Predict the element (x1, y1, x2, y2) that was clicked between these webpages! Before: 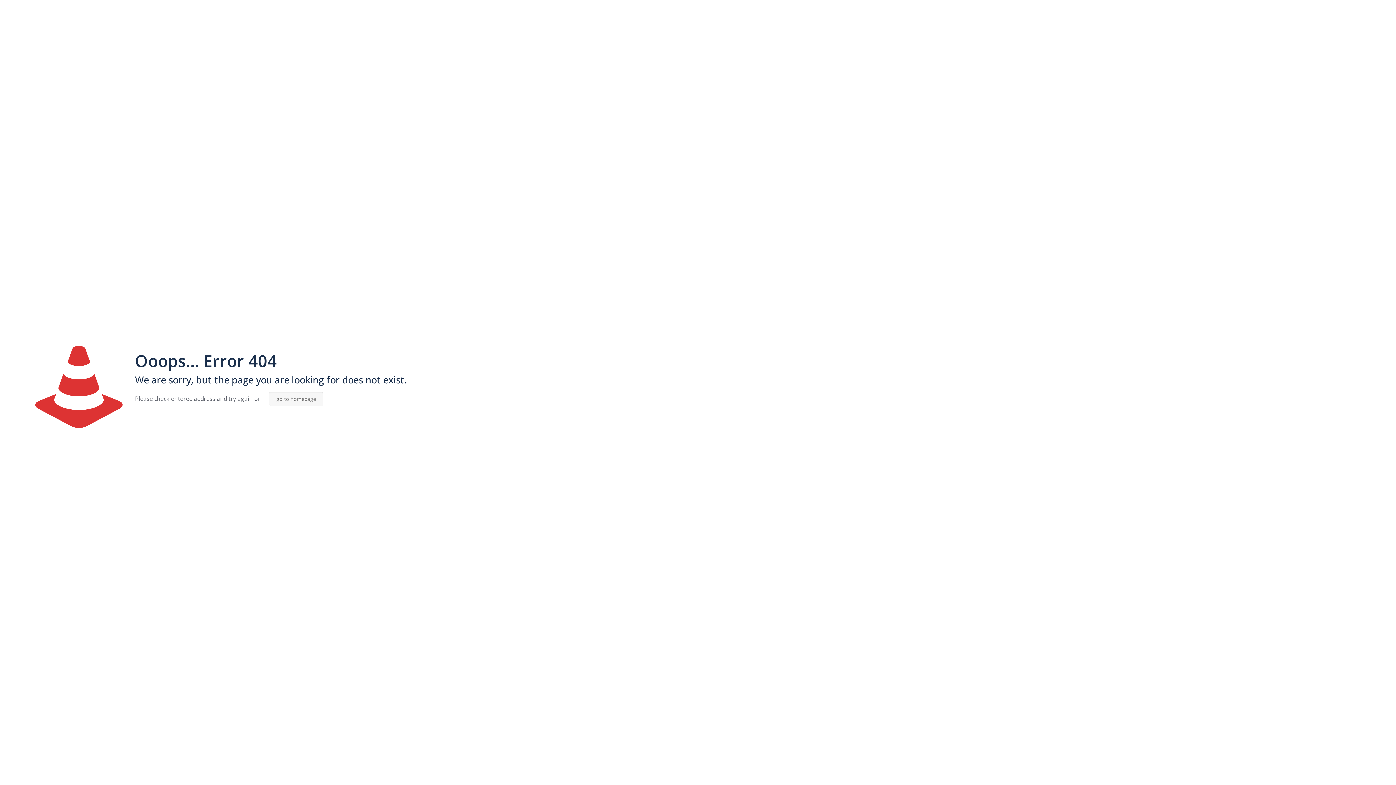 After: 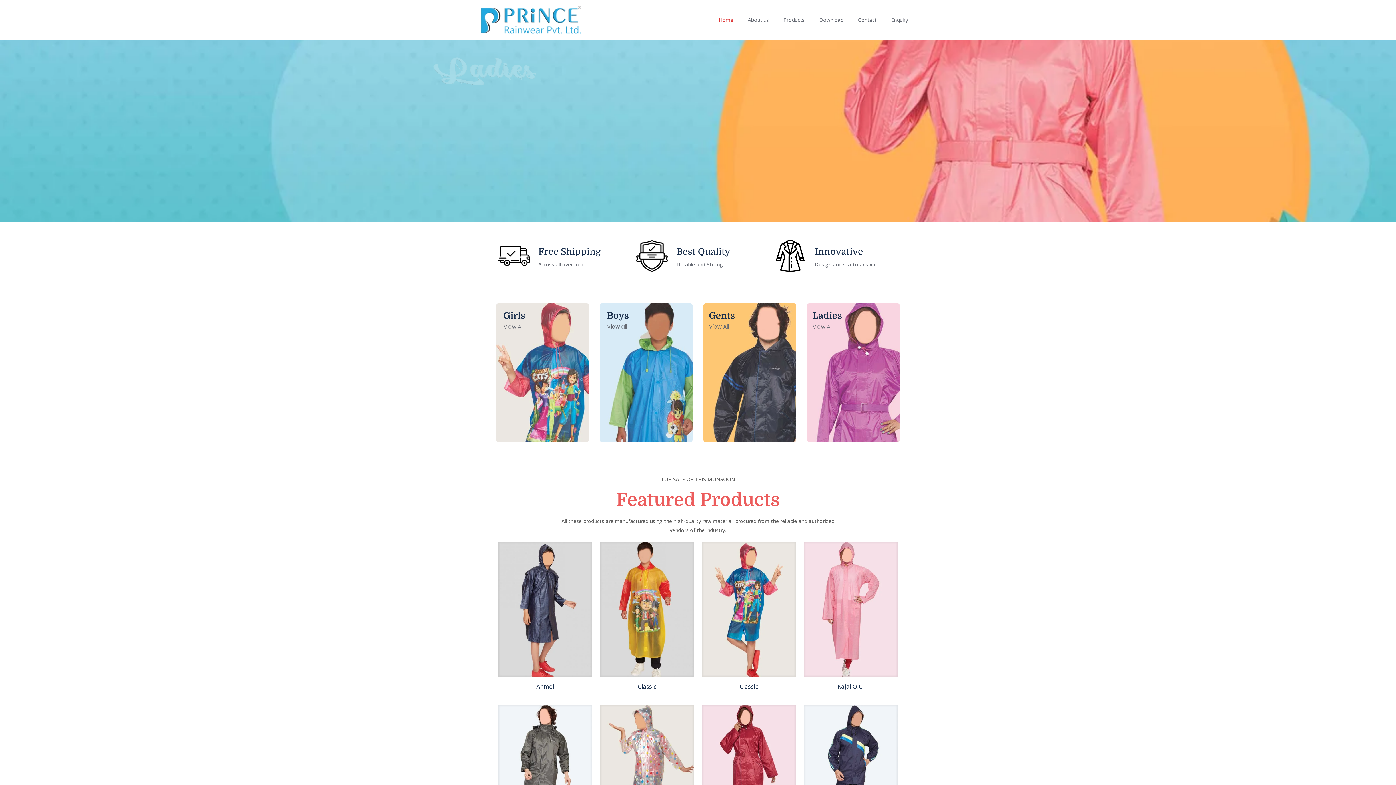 Action: bbox: (269, 392, 323, 406) label: go to homepage